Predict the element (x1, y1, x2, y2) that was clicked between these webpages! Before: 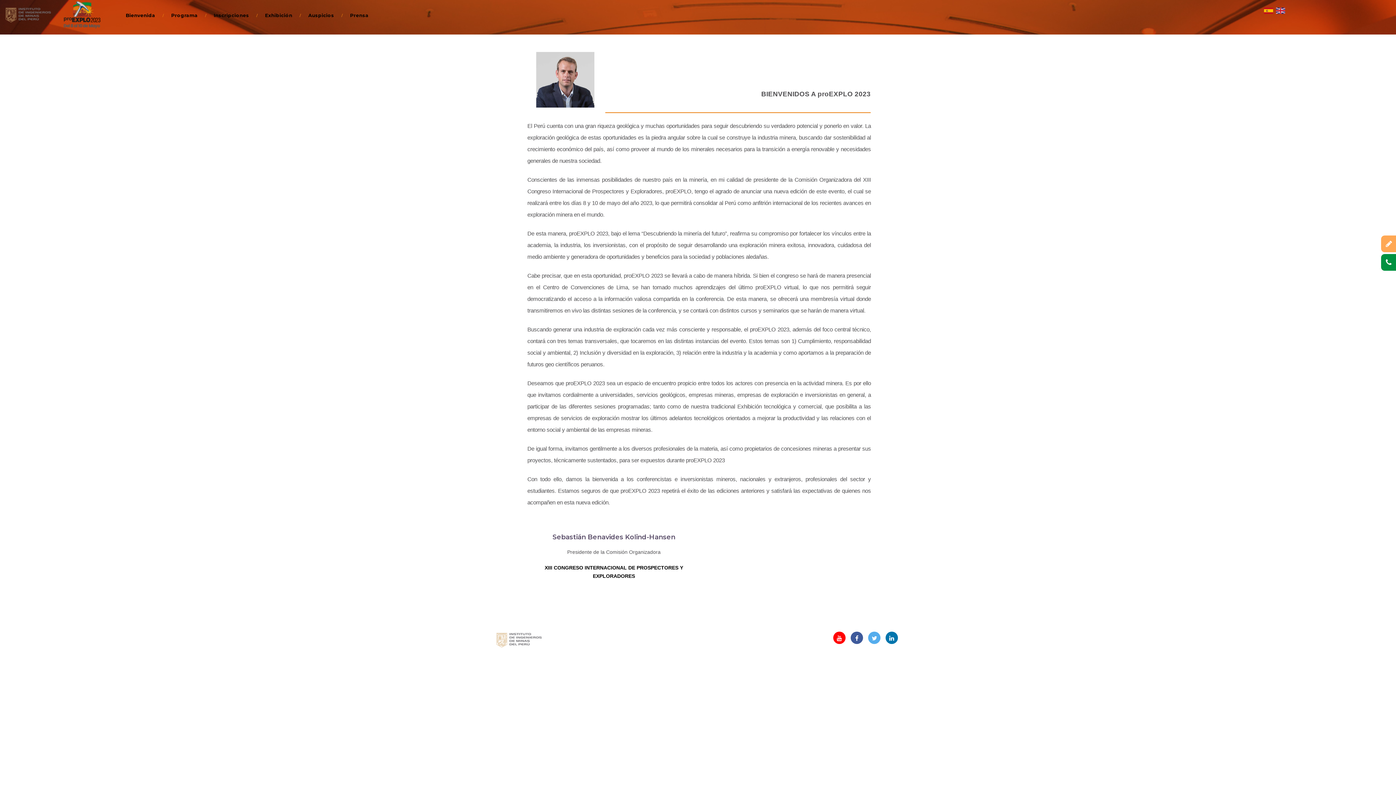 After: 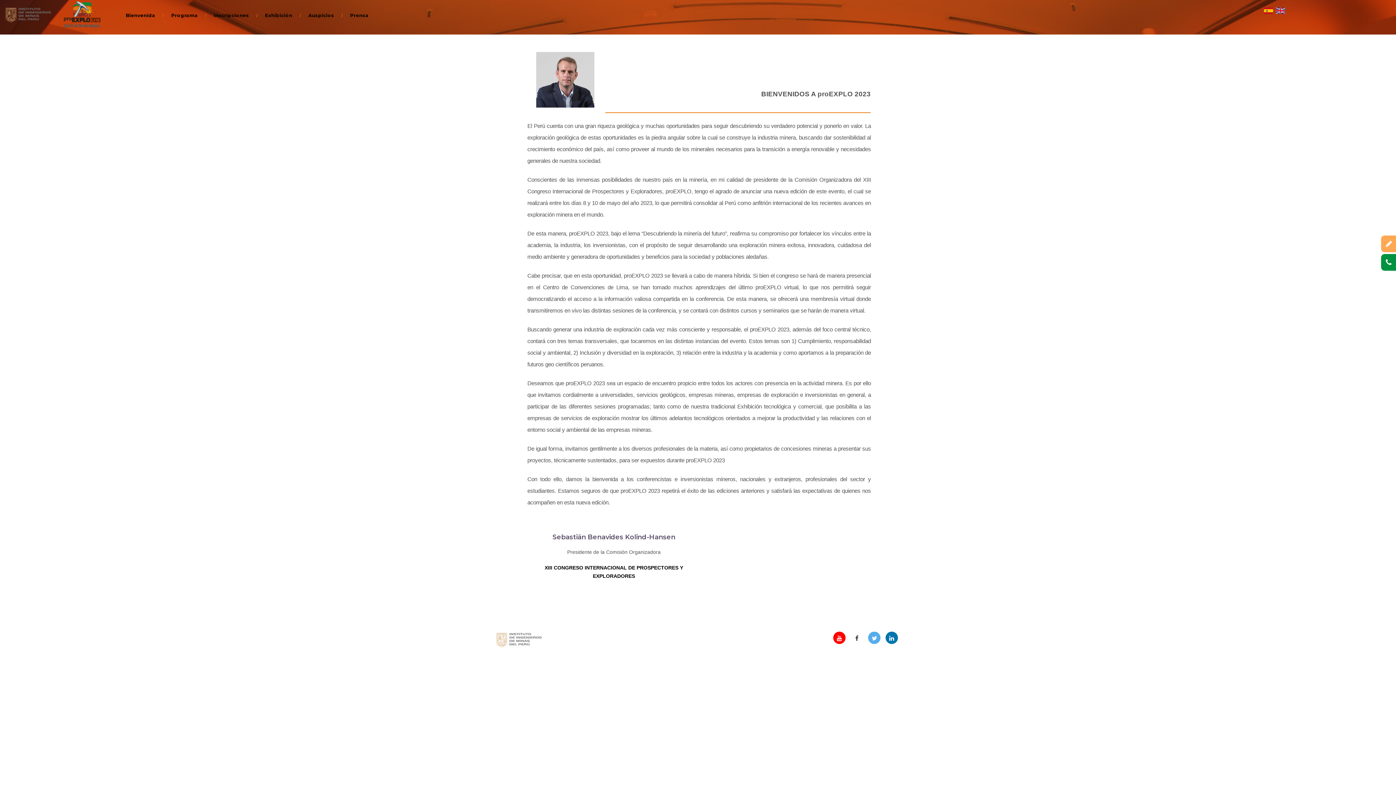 Action: bbox: (849, 635, 865, 641)